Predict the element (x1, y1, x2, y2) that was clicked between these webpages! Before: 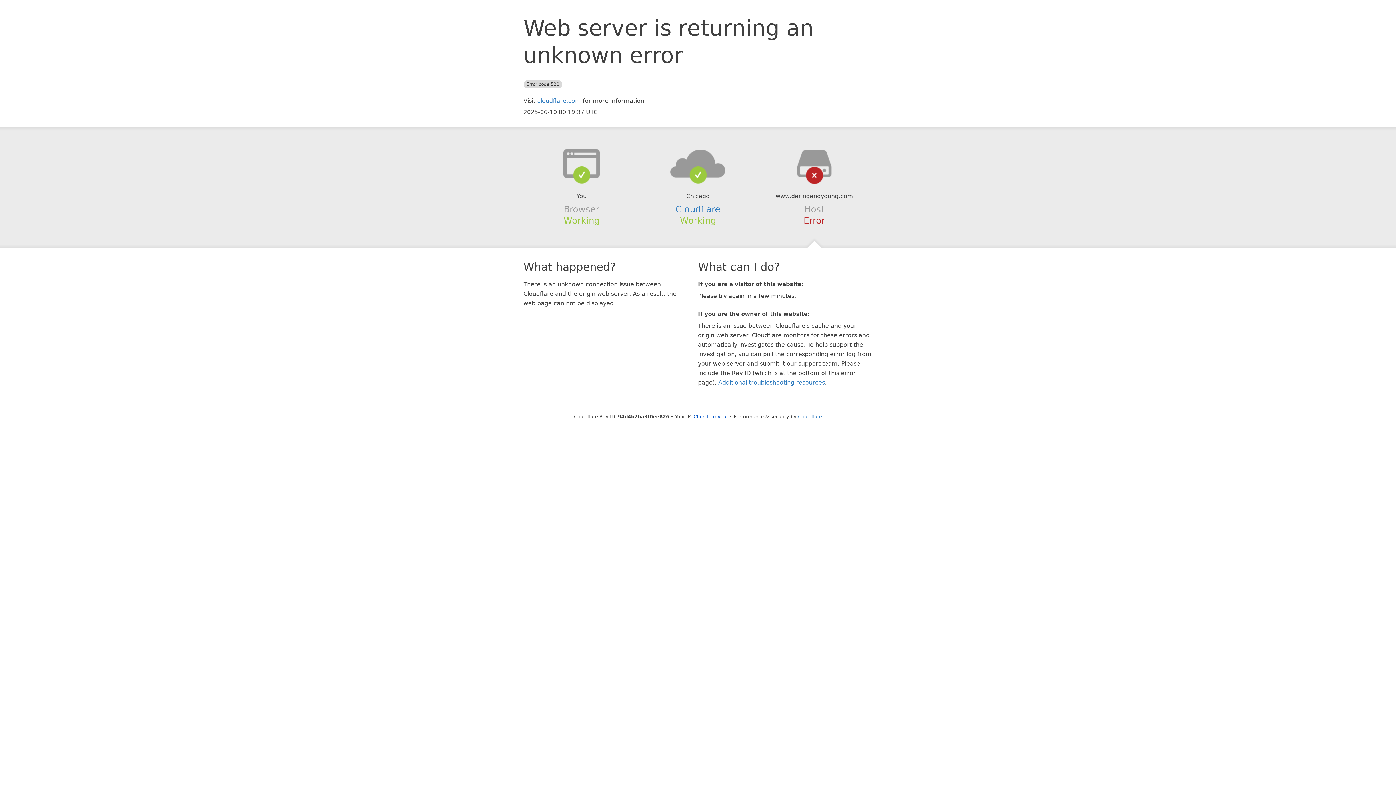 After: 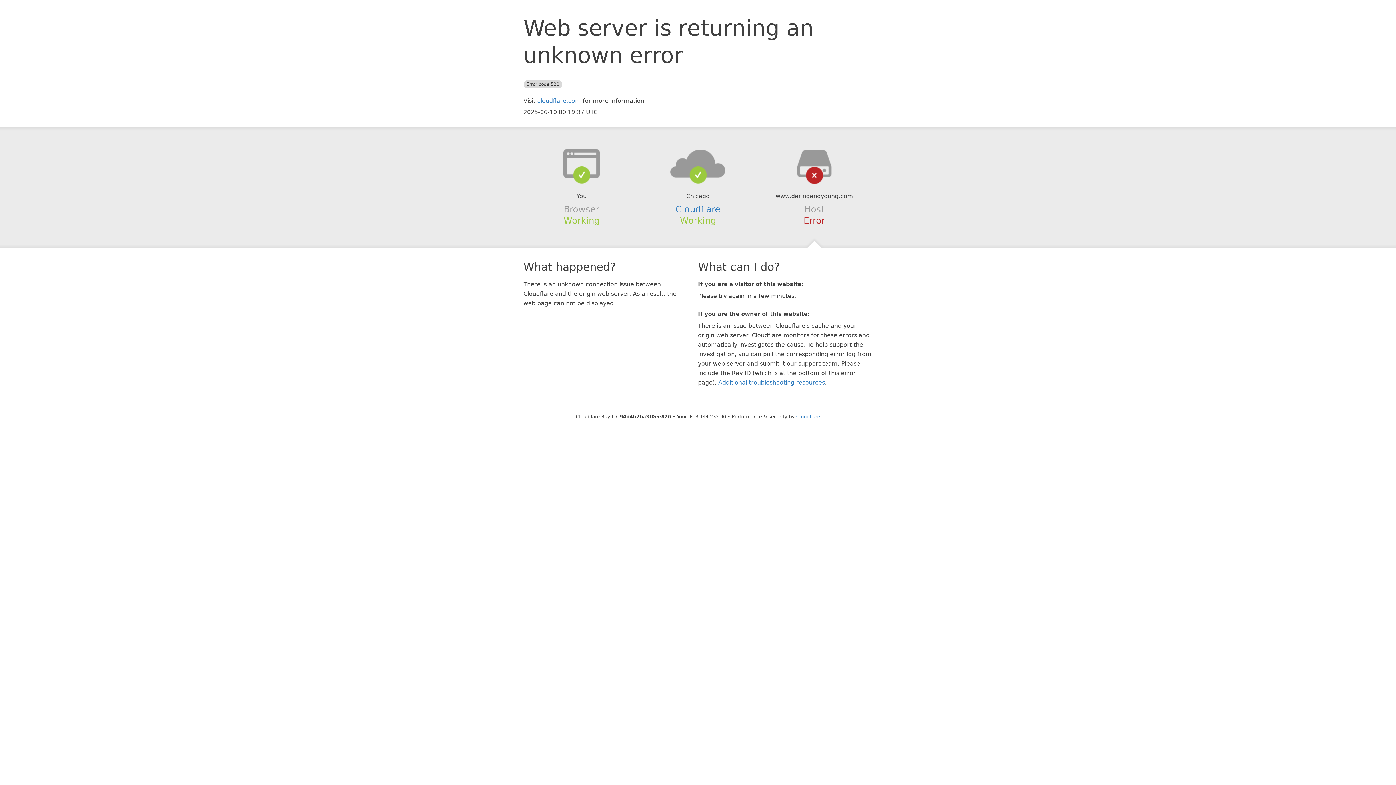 Action: bbox: (693, 414, 728, 419) label: Click to reveal